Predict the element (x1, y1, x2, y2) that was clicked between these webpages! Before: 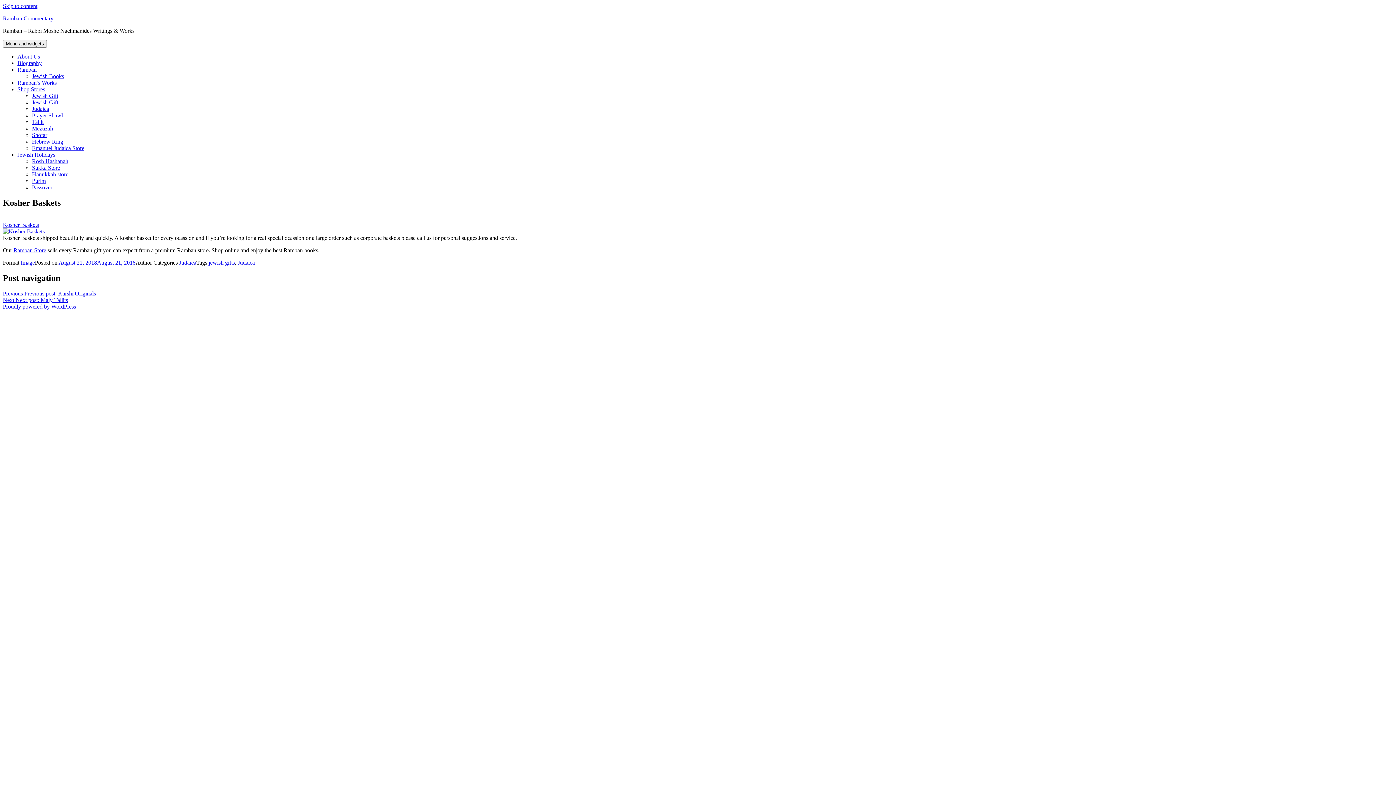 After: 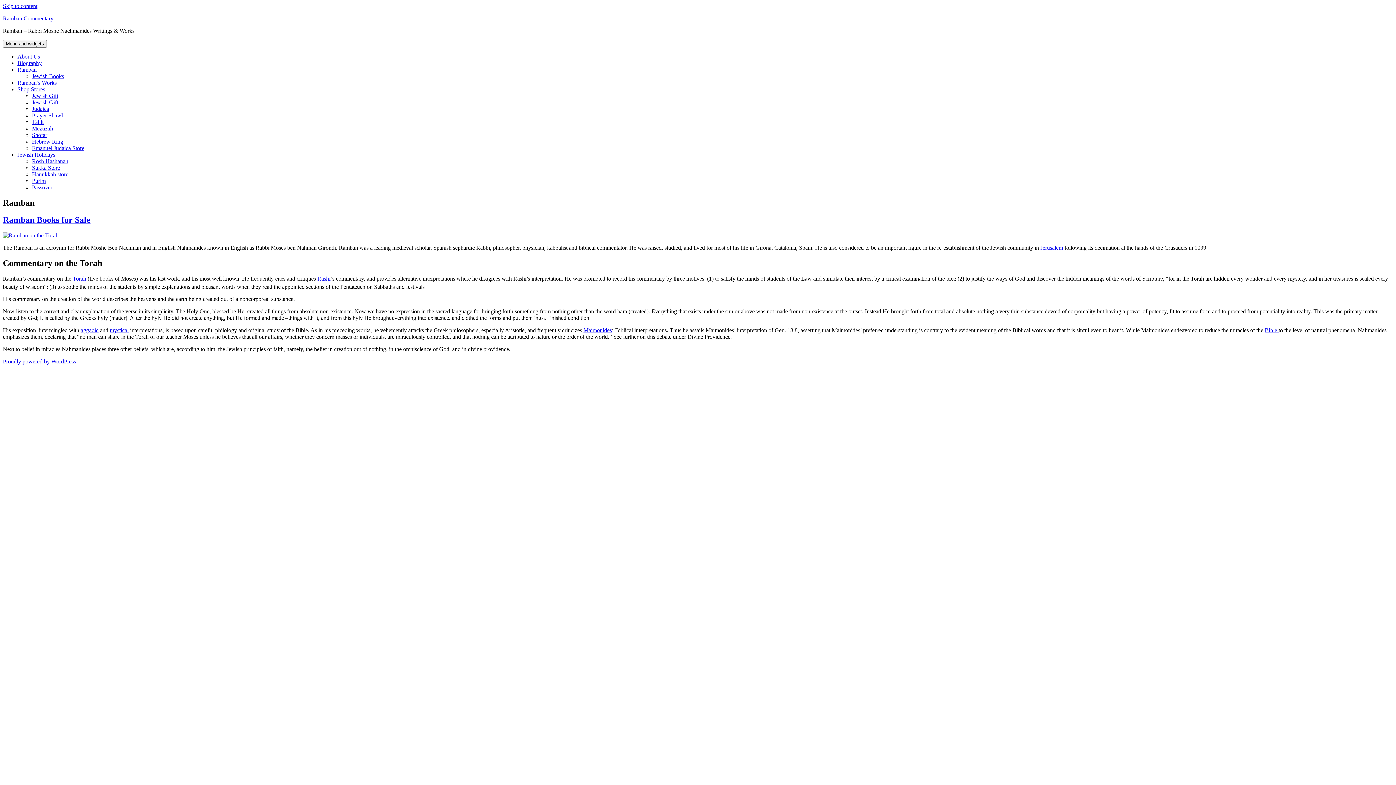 Action: label: Ramban Store bbox: (13, 247, 46, 253)